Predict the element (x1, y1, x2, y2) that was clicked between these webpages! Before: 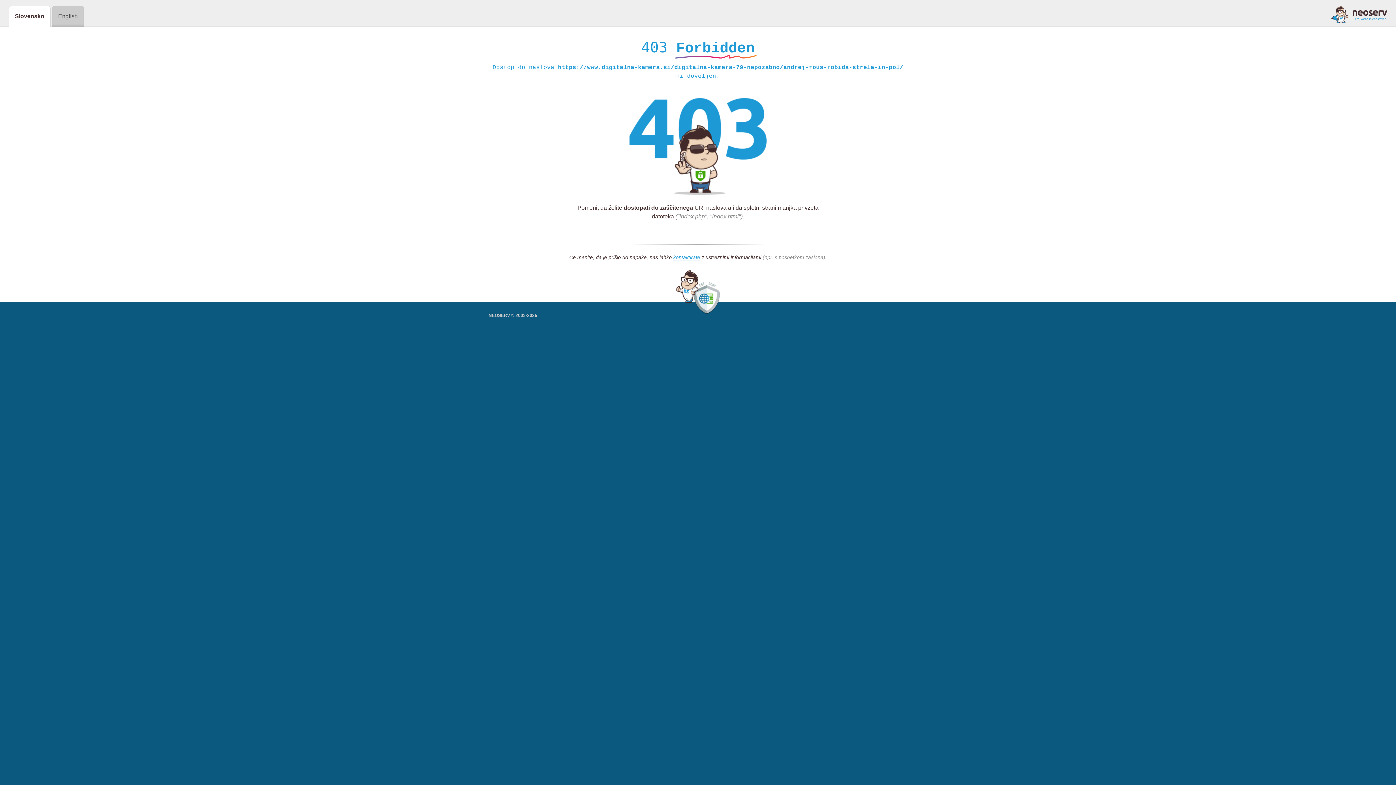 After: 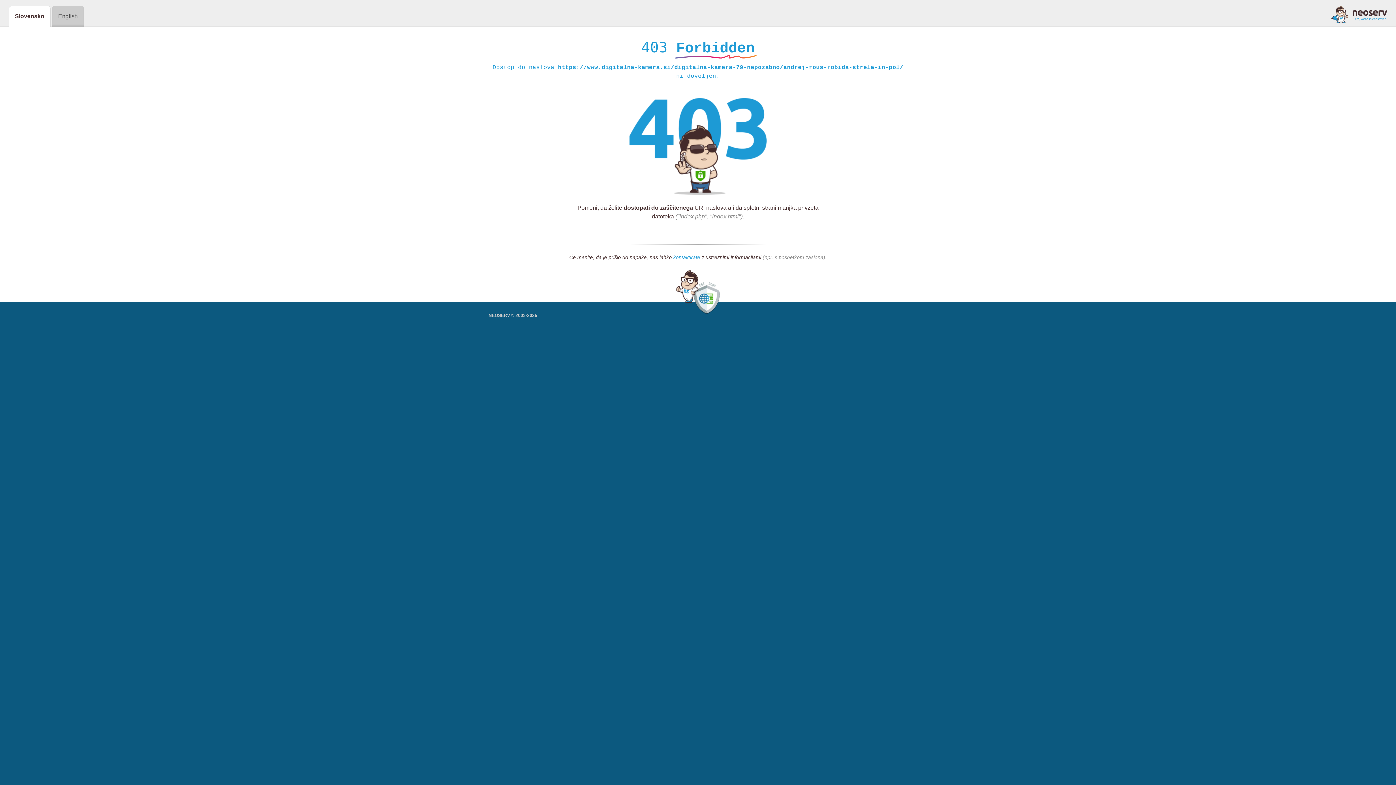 Action: bbox: (673, 254, 700, 261) label: kontaktirate